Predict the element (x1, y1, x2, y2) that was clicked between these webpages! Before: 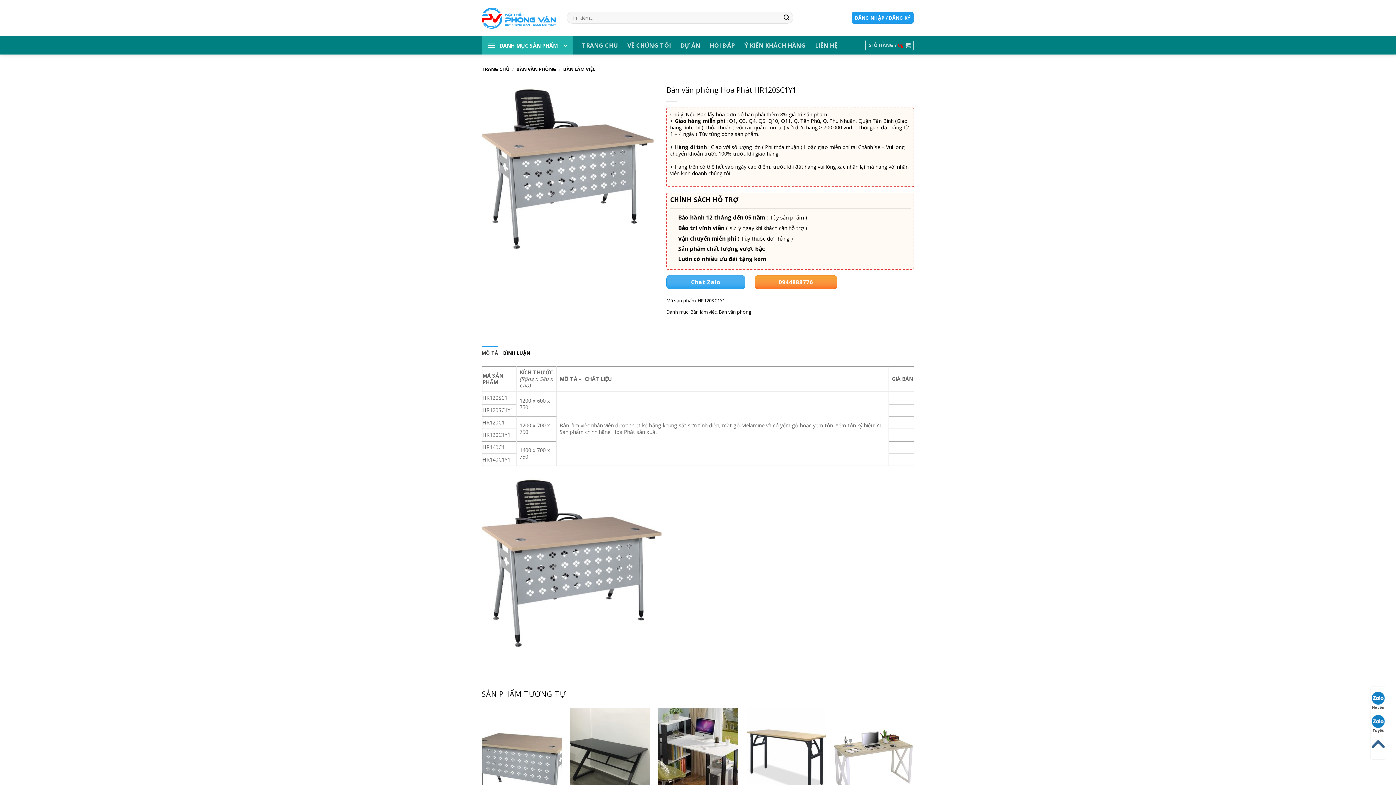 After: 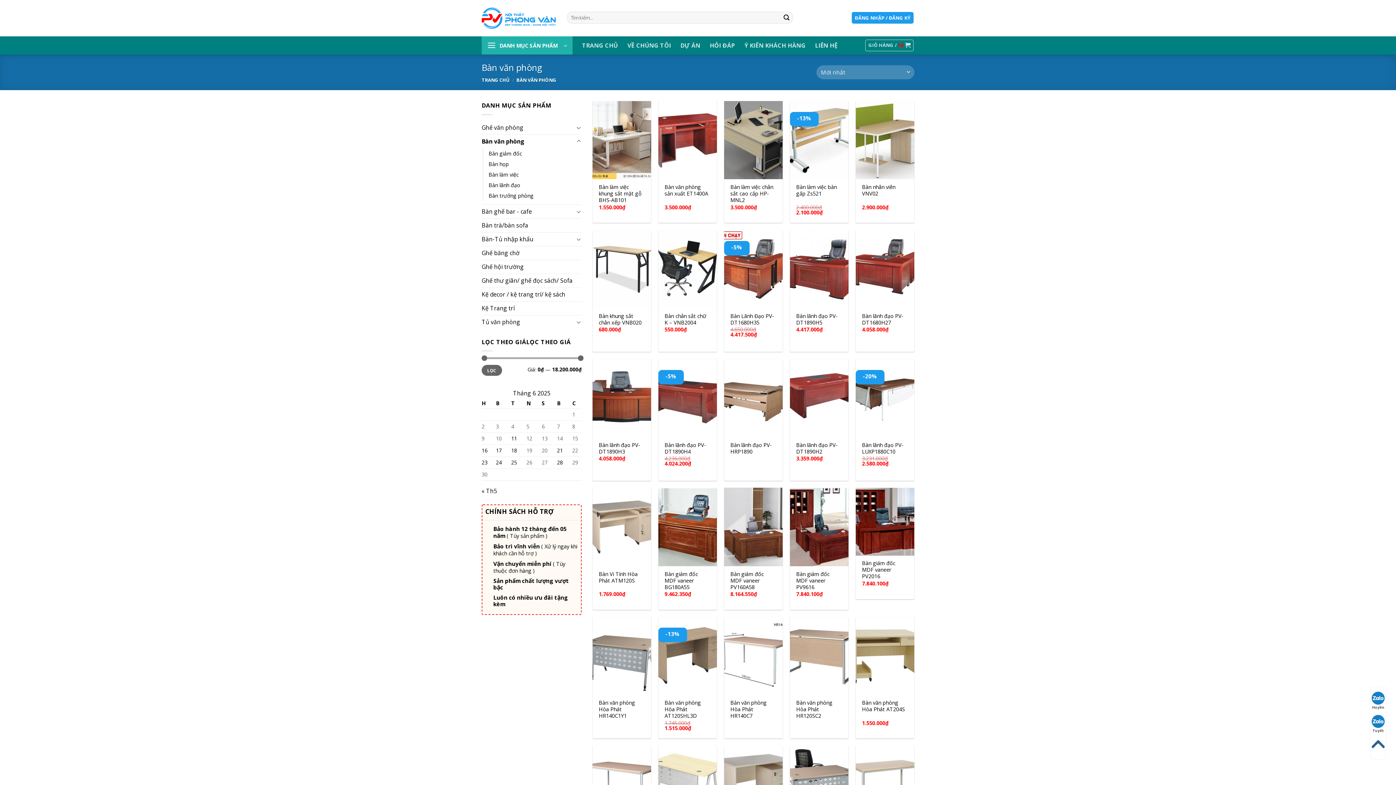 Action: bbox: (719, 308, 751, 315) label: Bàn văn phòng